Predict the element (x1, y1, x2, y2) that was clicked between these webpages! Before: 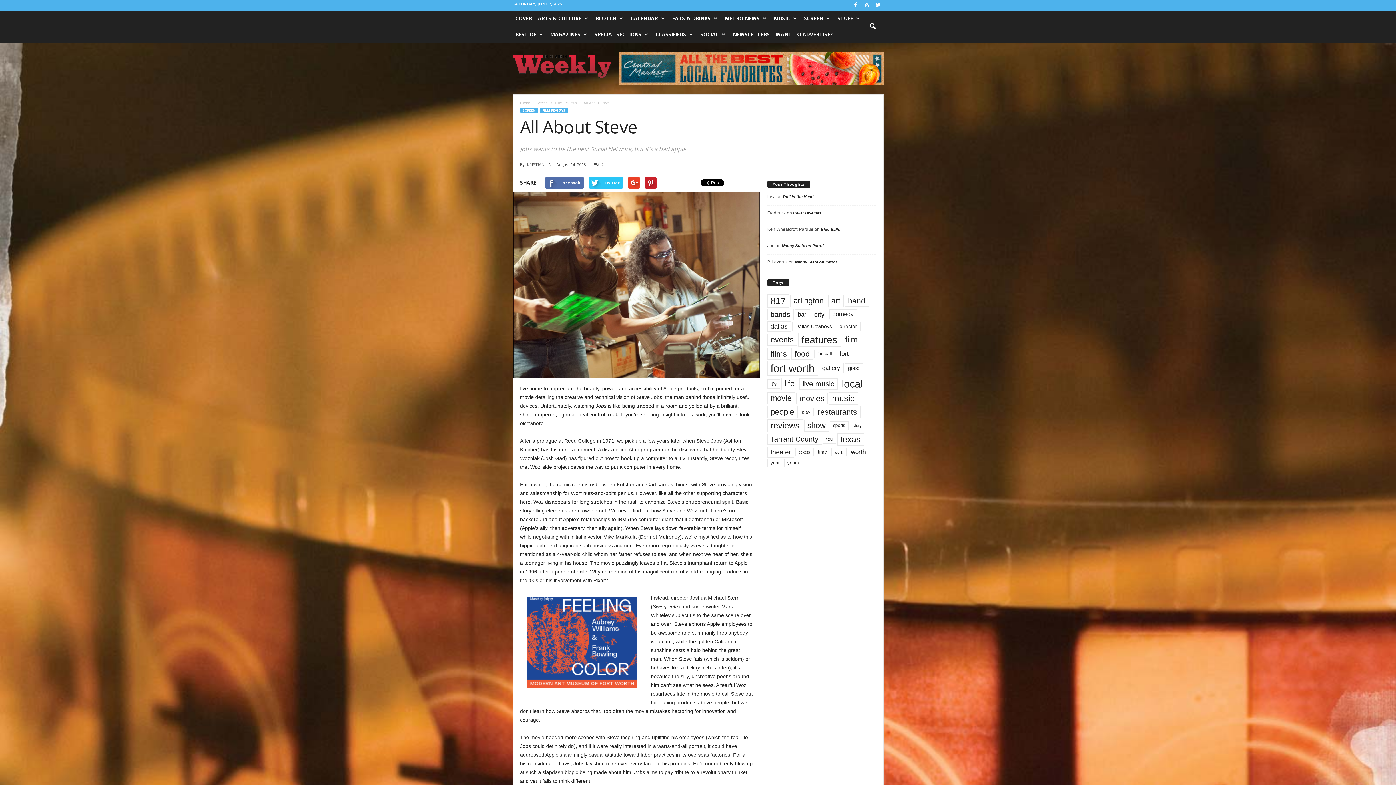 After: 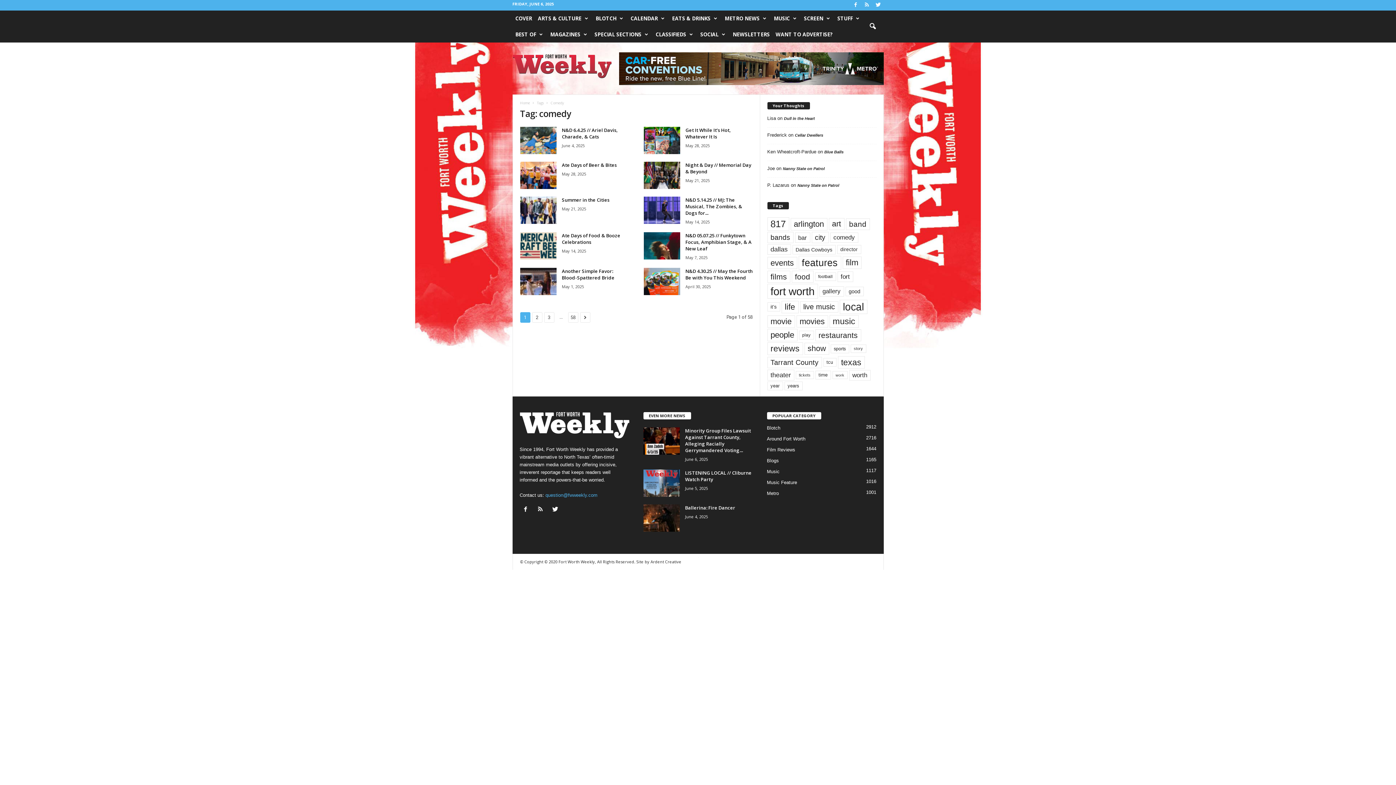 Action: bbox: (829, 309, 857, 319) label: comedy (574 items)